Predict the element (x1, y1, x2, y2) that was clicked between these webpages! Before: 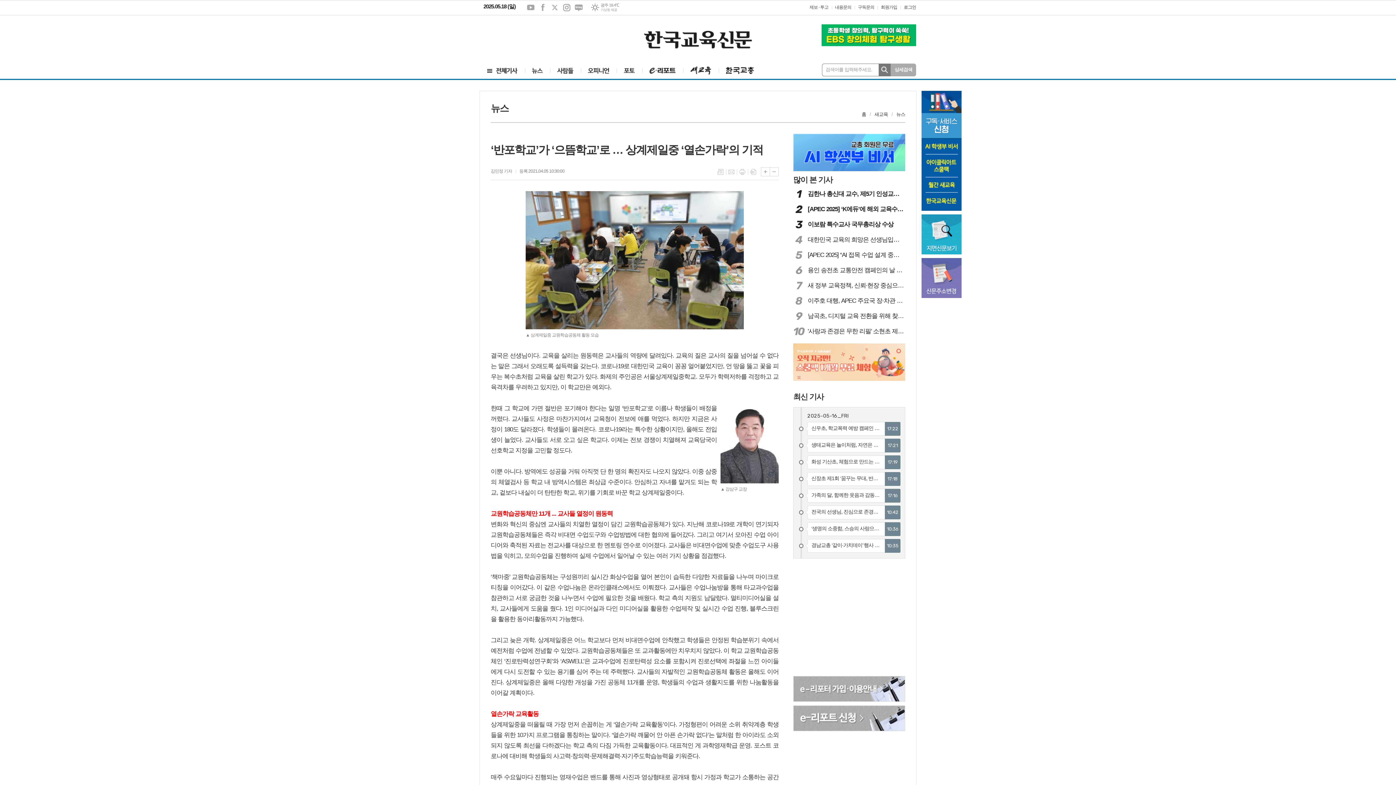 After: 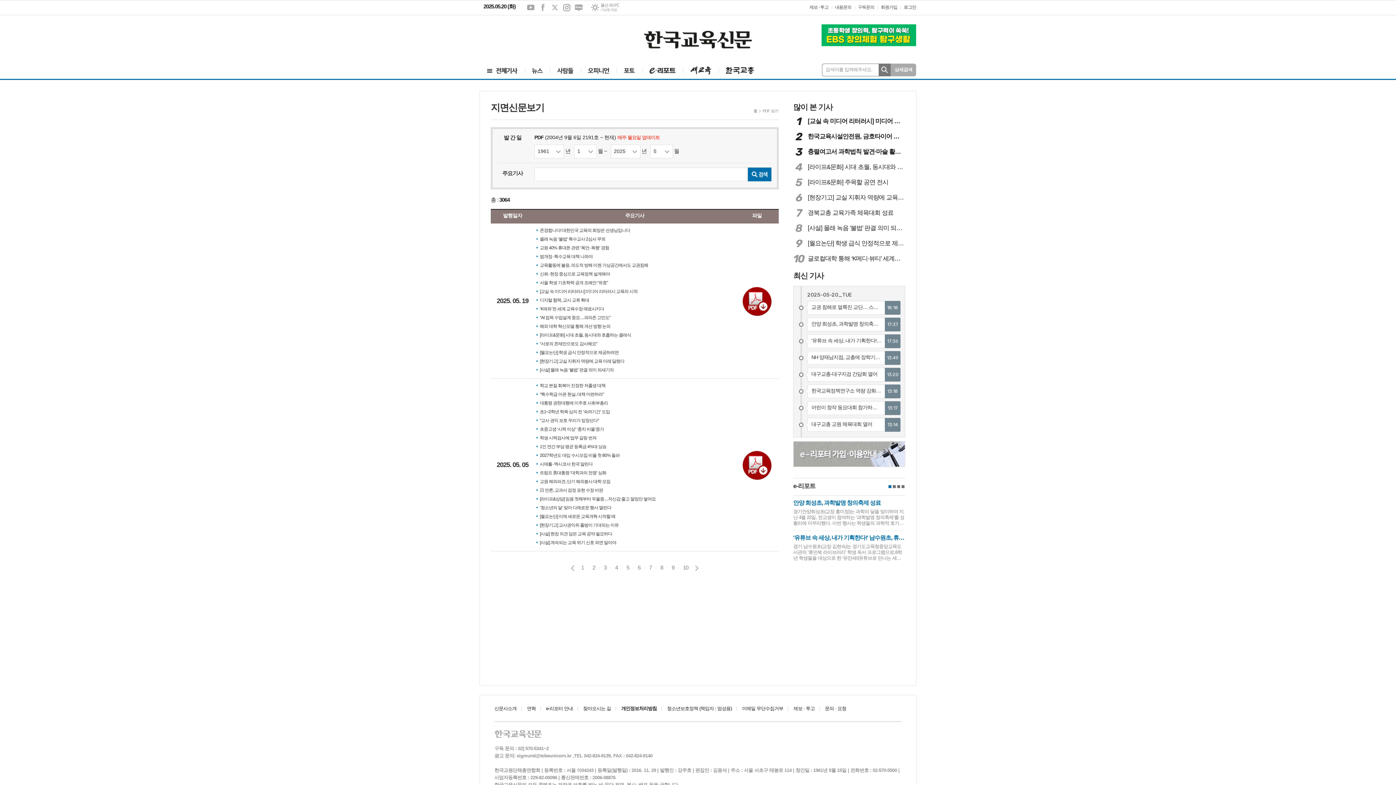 Action: bbox: (921, 231, 961, 236)